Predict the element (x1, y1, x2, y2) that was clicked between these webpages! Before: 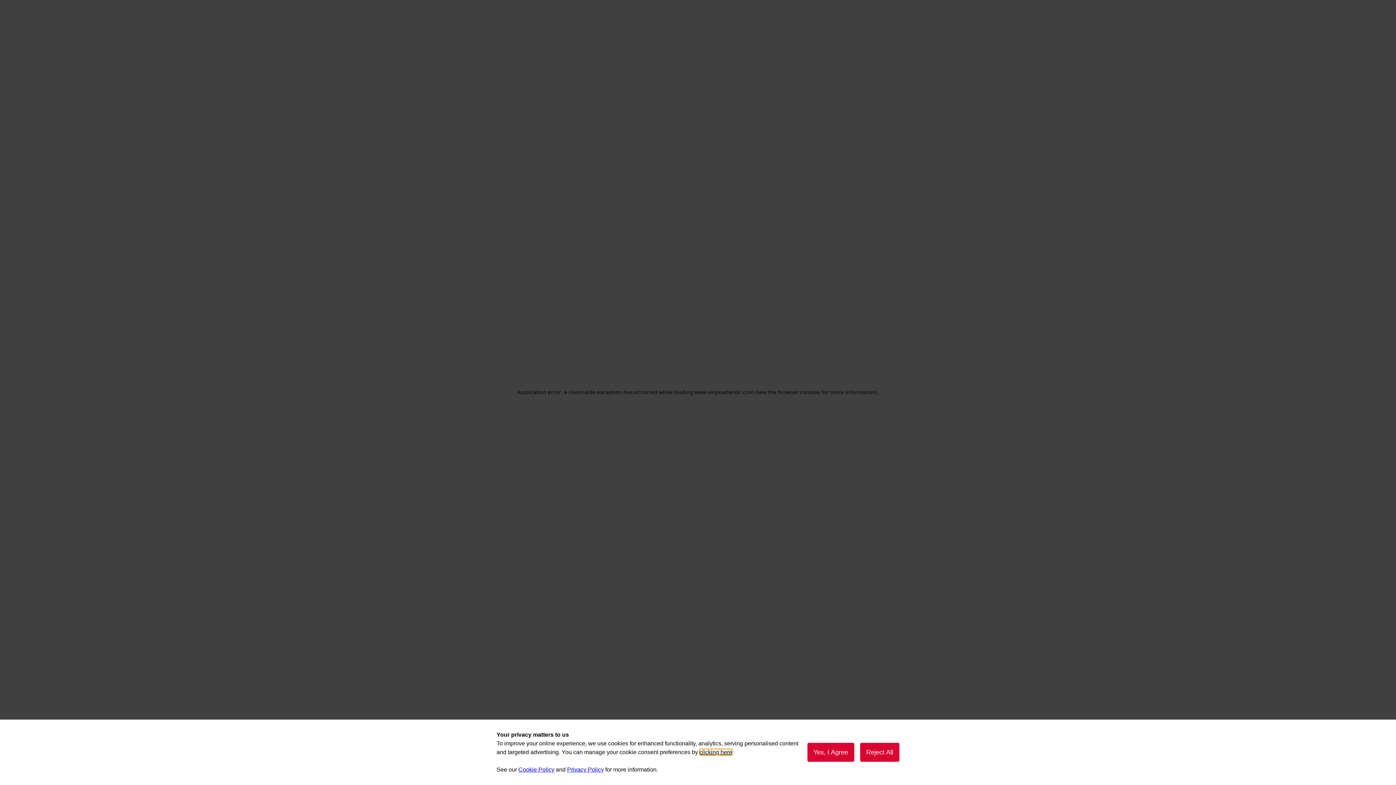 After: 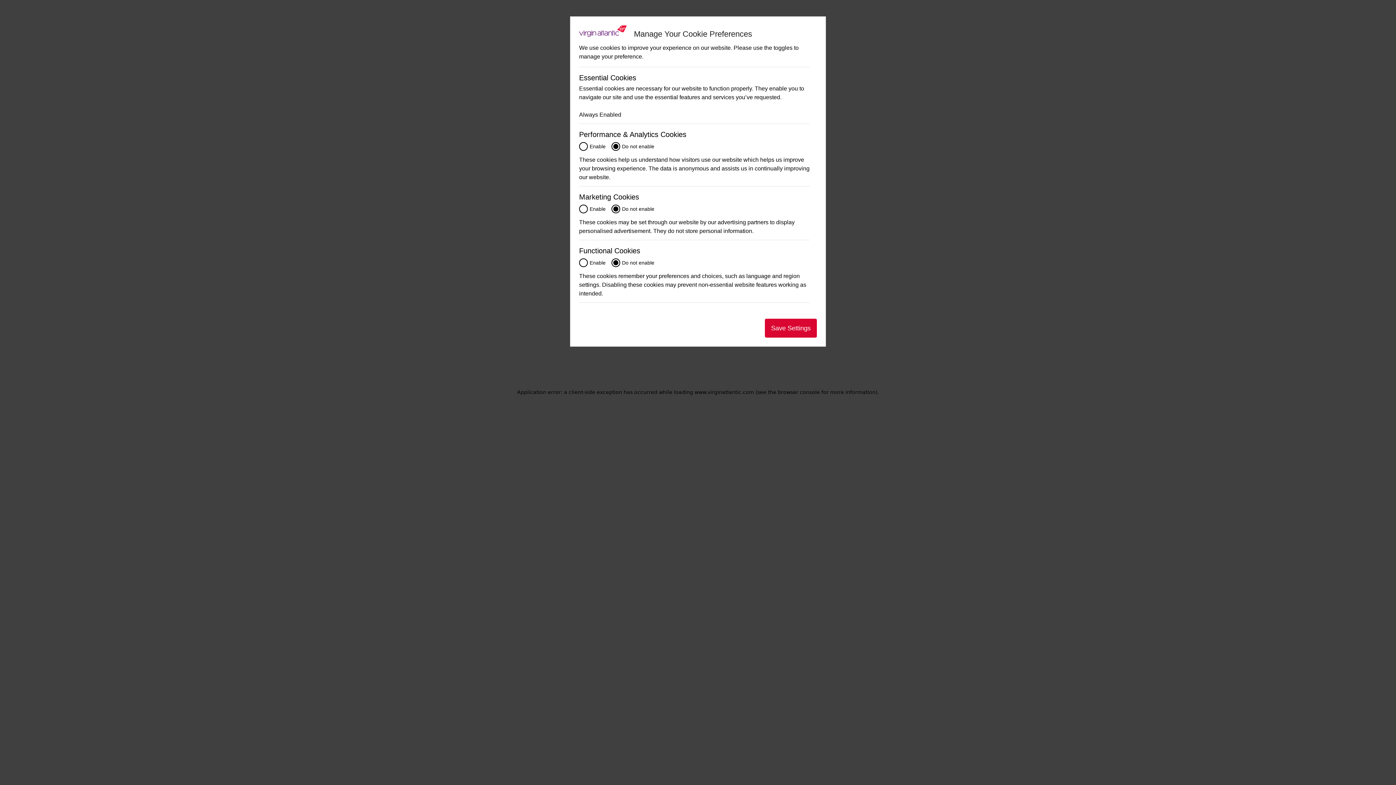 Action: bbox: (699, 749, 732, 755) label: Cookie Consent Tool